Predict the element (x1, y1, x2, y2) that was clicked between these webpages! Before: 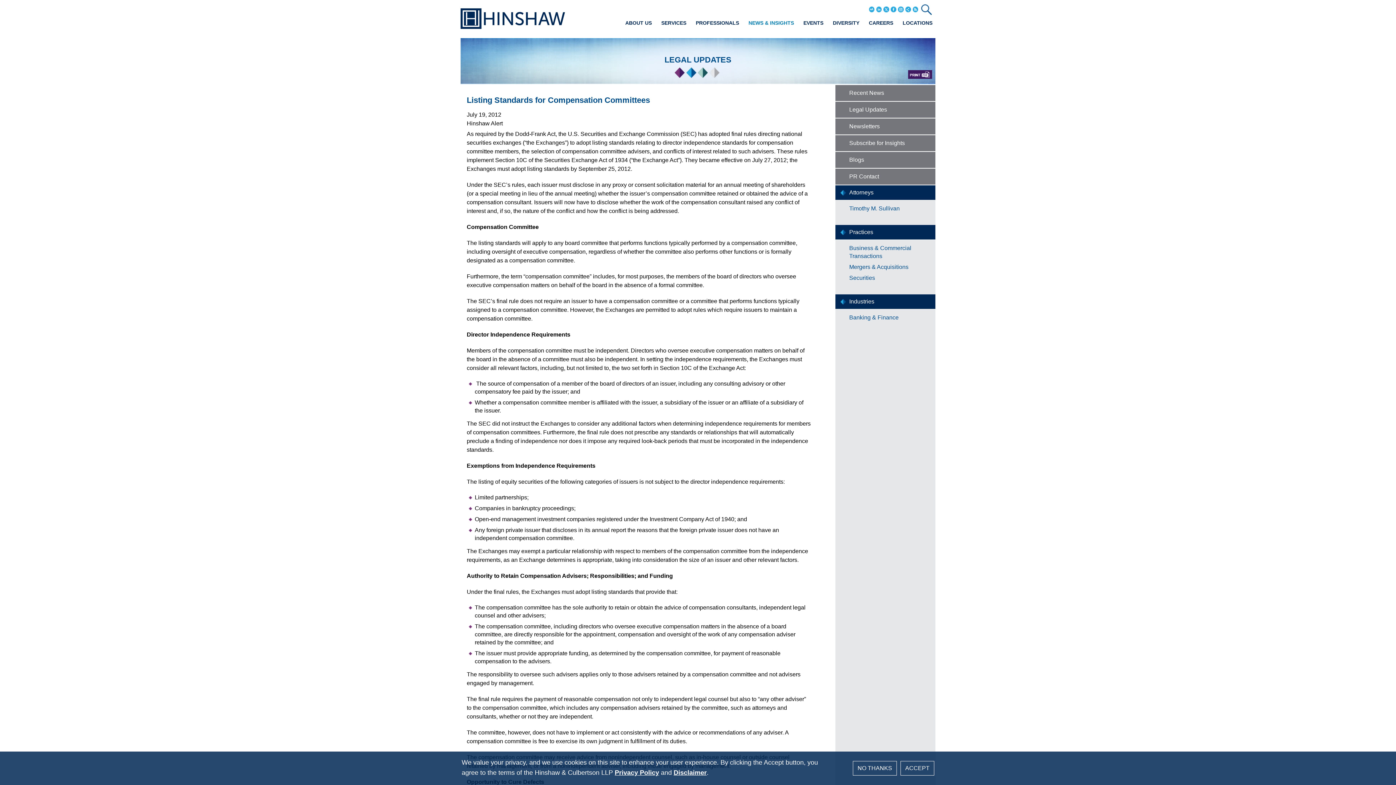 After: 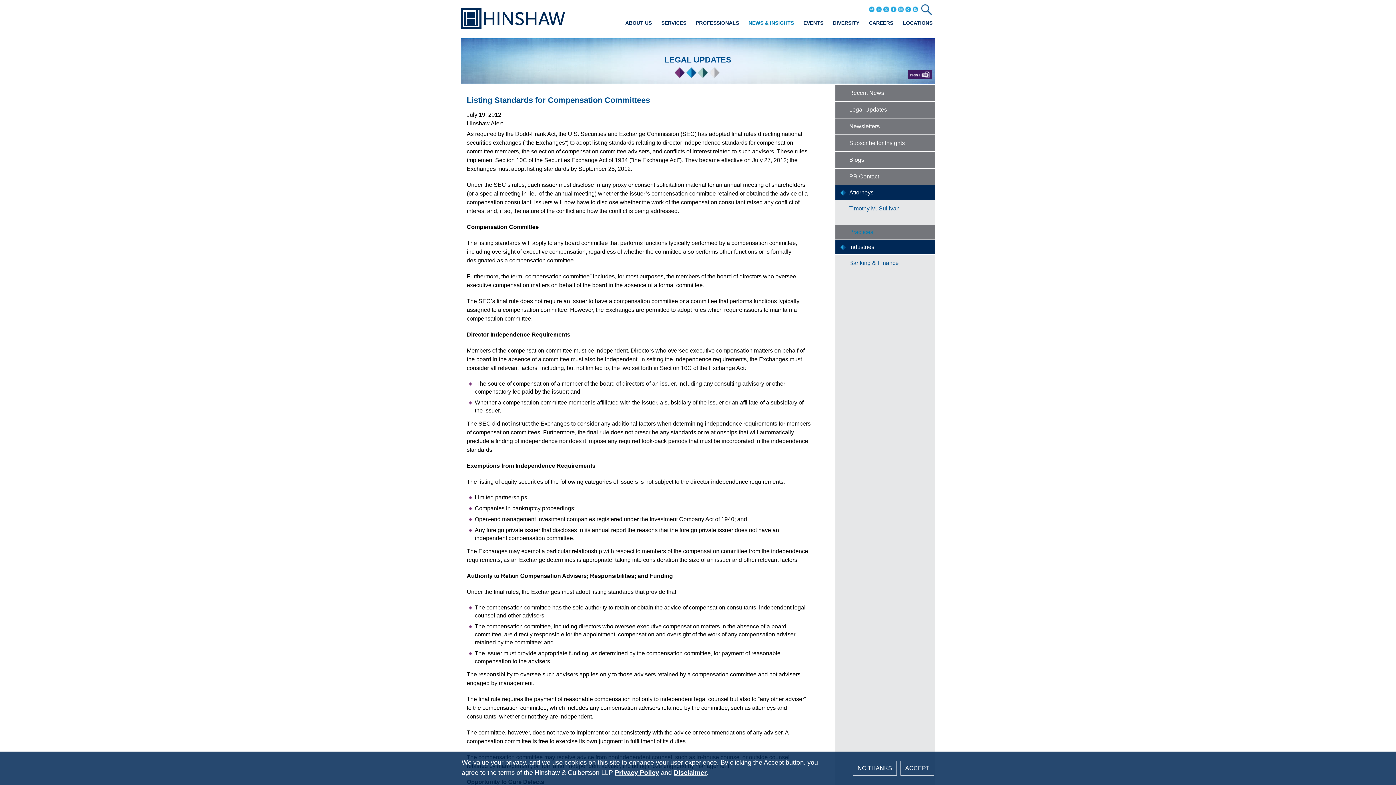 Action: label: Practices bbox: (849, 229, 873, 235)